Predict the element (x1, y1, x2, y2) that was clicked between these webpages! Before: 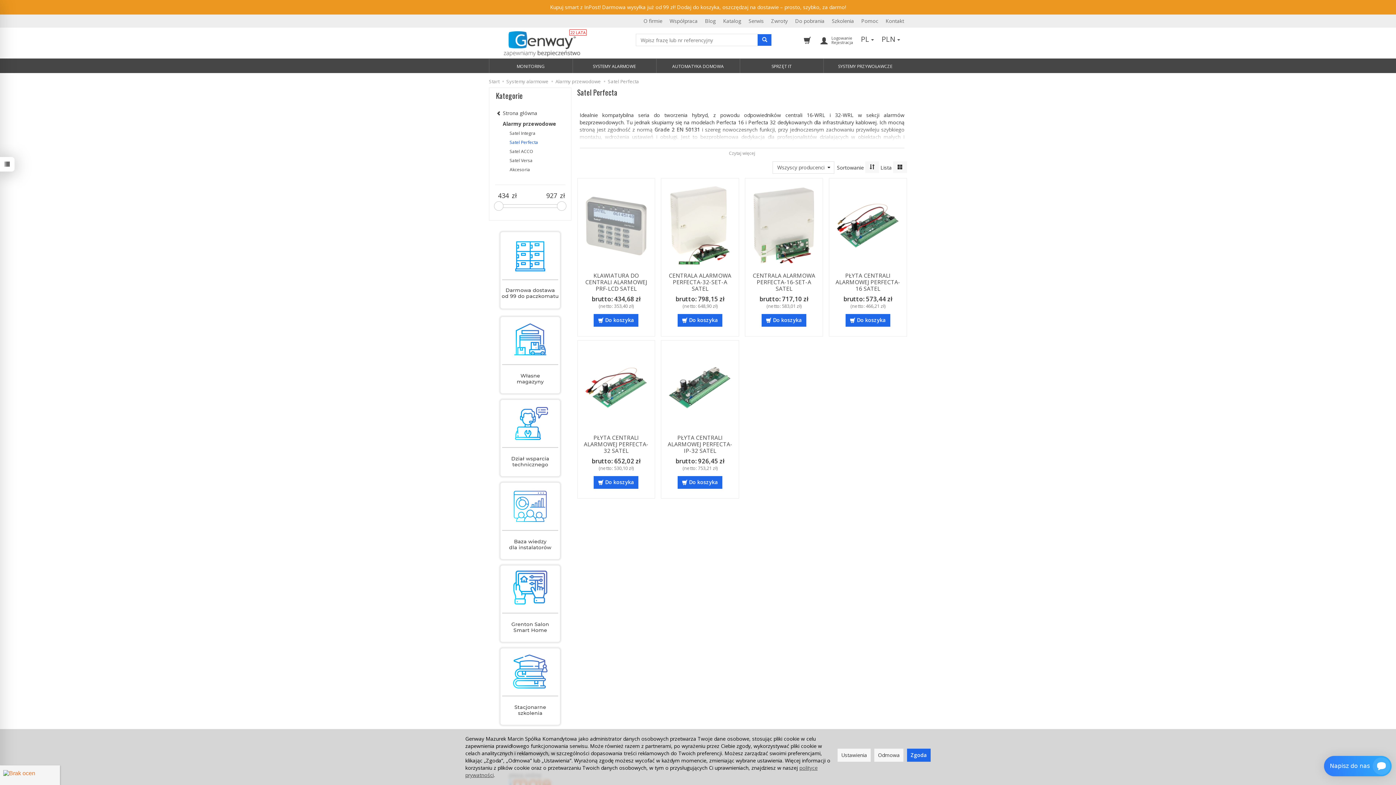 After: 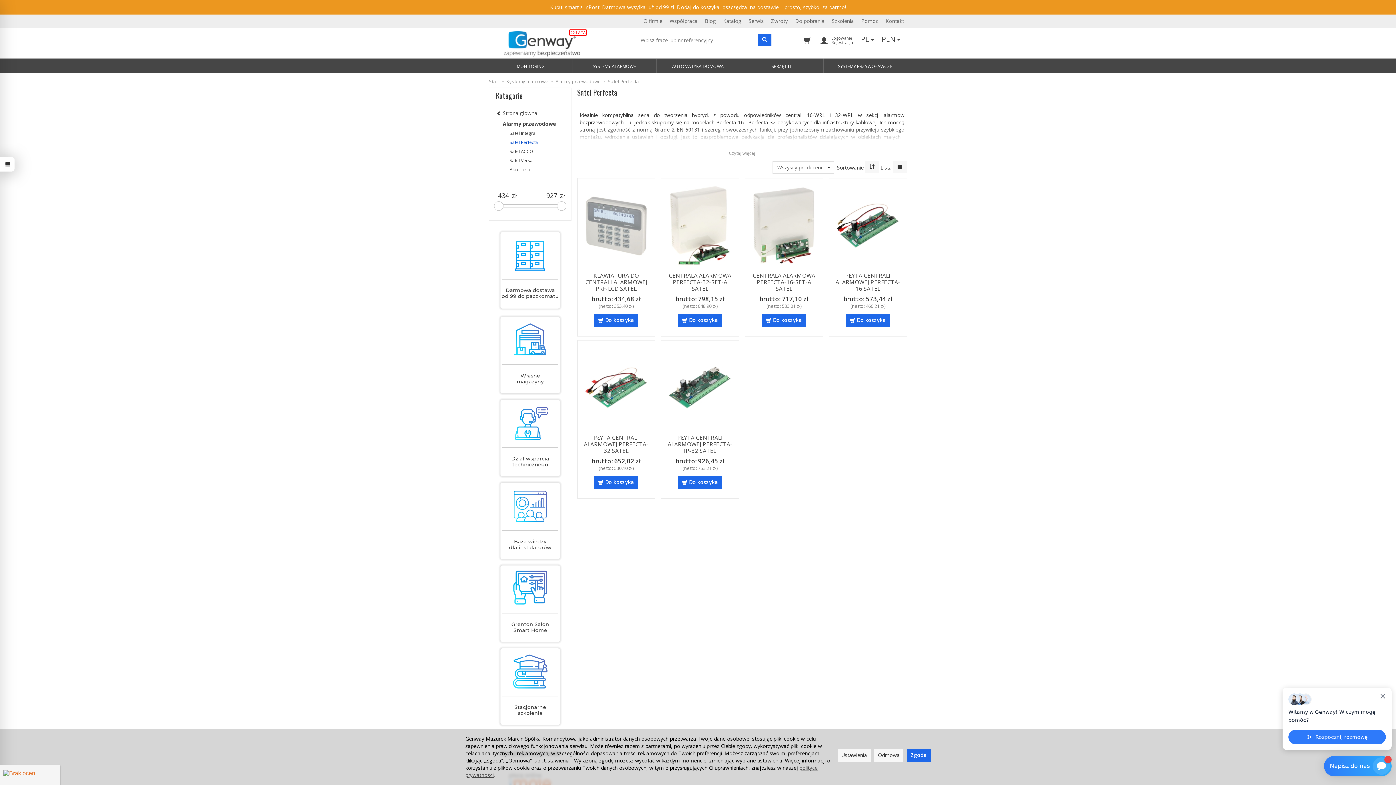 Action: bbox: (498, 476, 562, 483)